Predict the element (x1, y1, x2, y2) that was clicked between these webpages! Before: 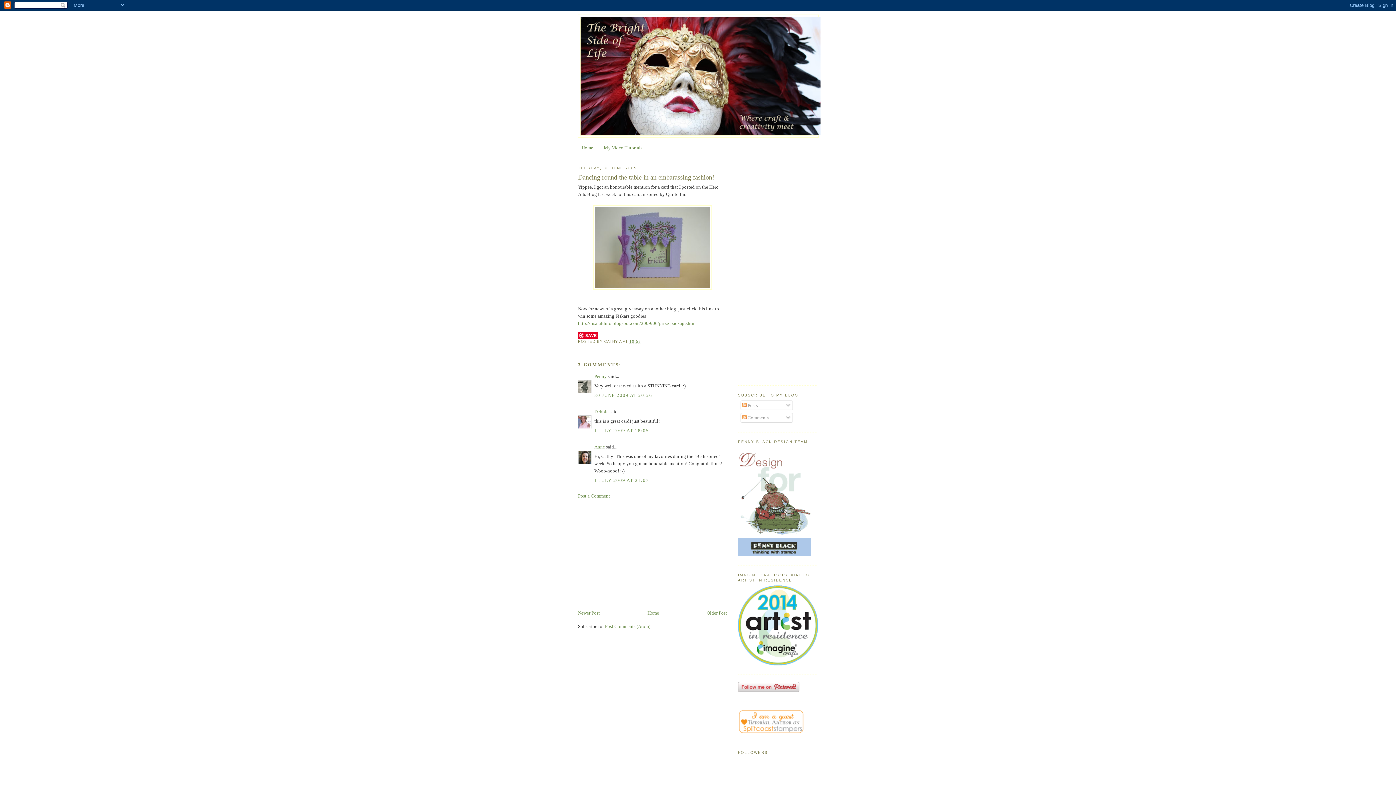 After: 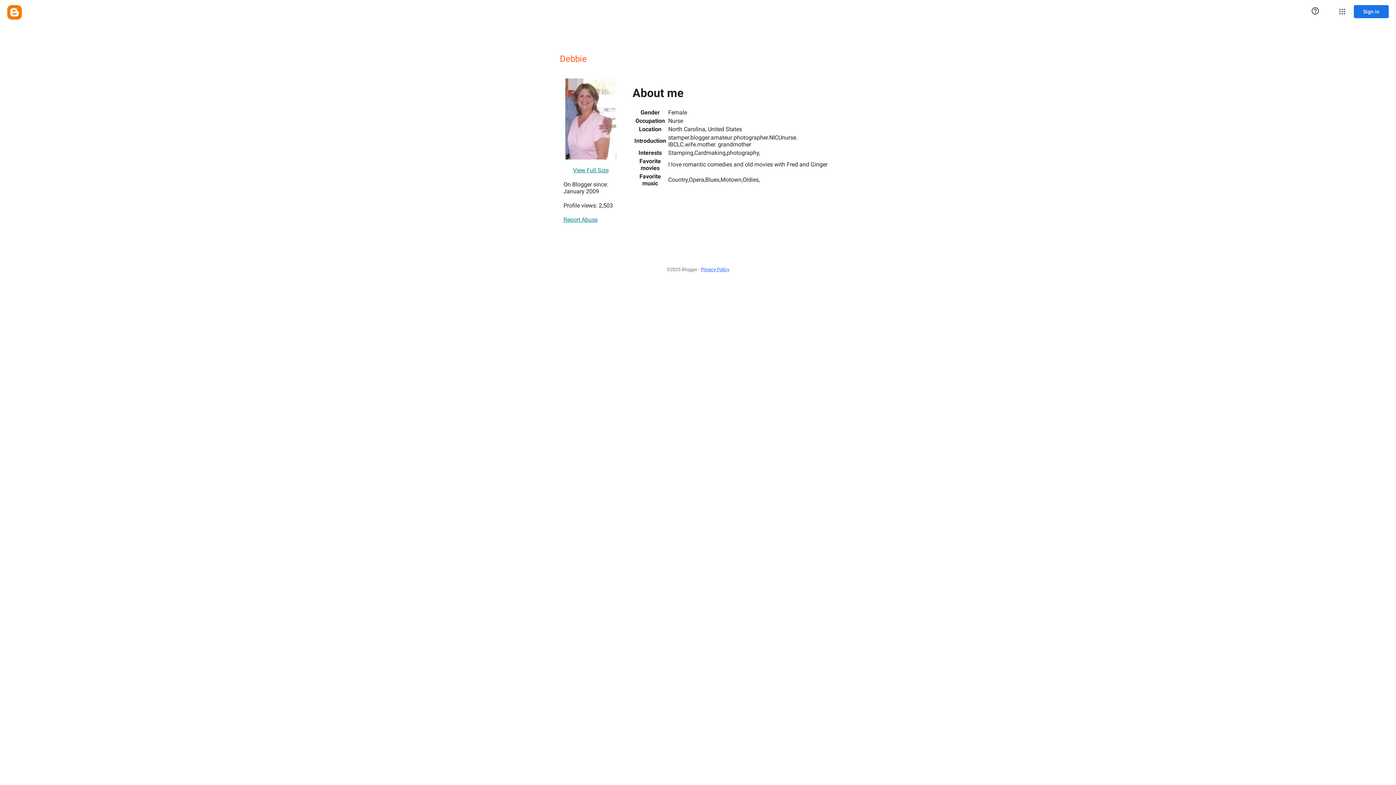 Action: bbox: (594, 409, 608, 414) label: Debbie